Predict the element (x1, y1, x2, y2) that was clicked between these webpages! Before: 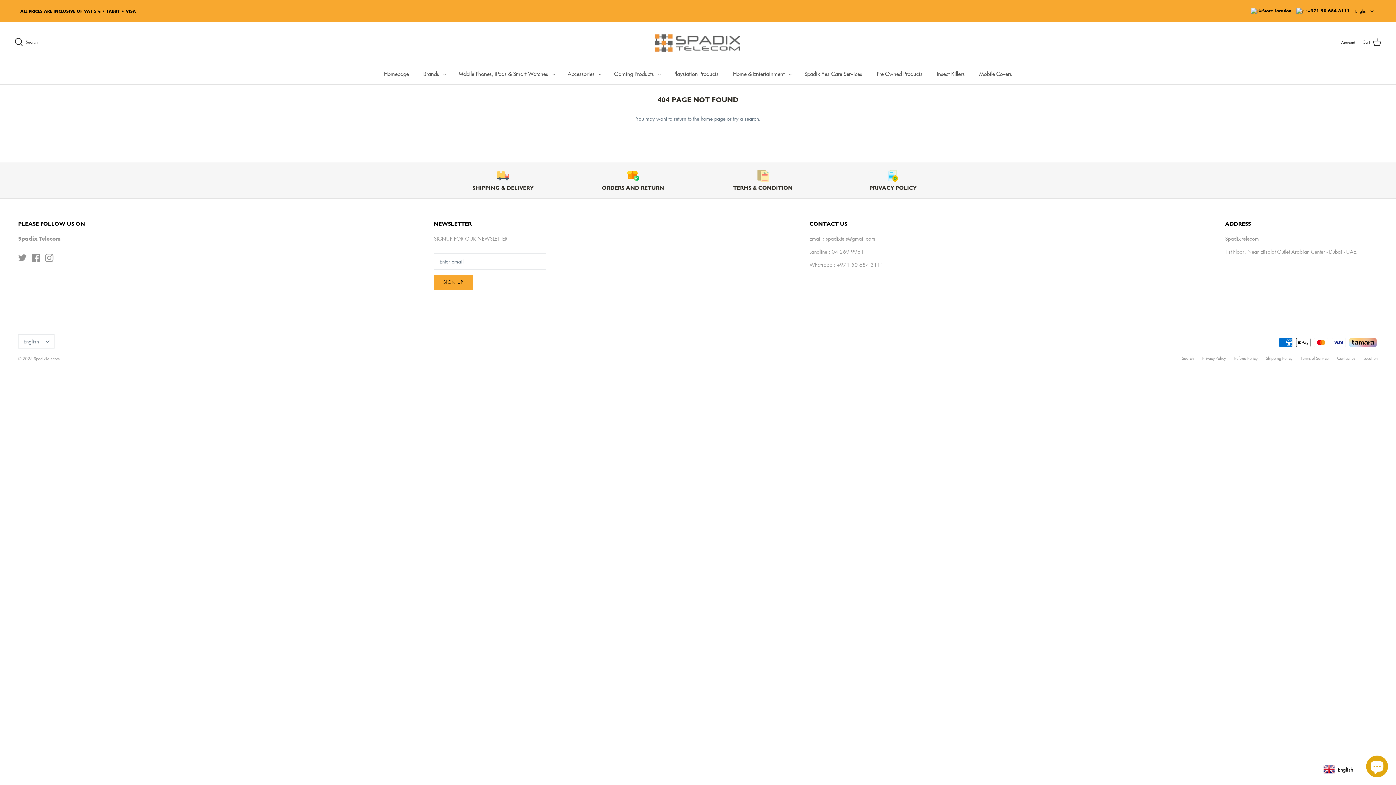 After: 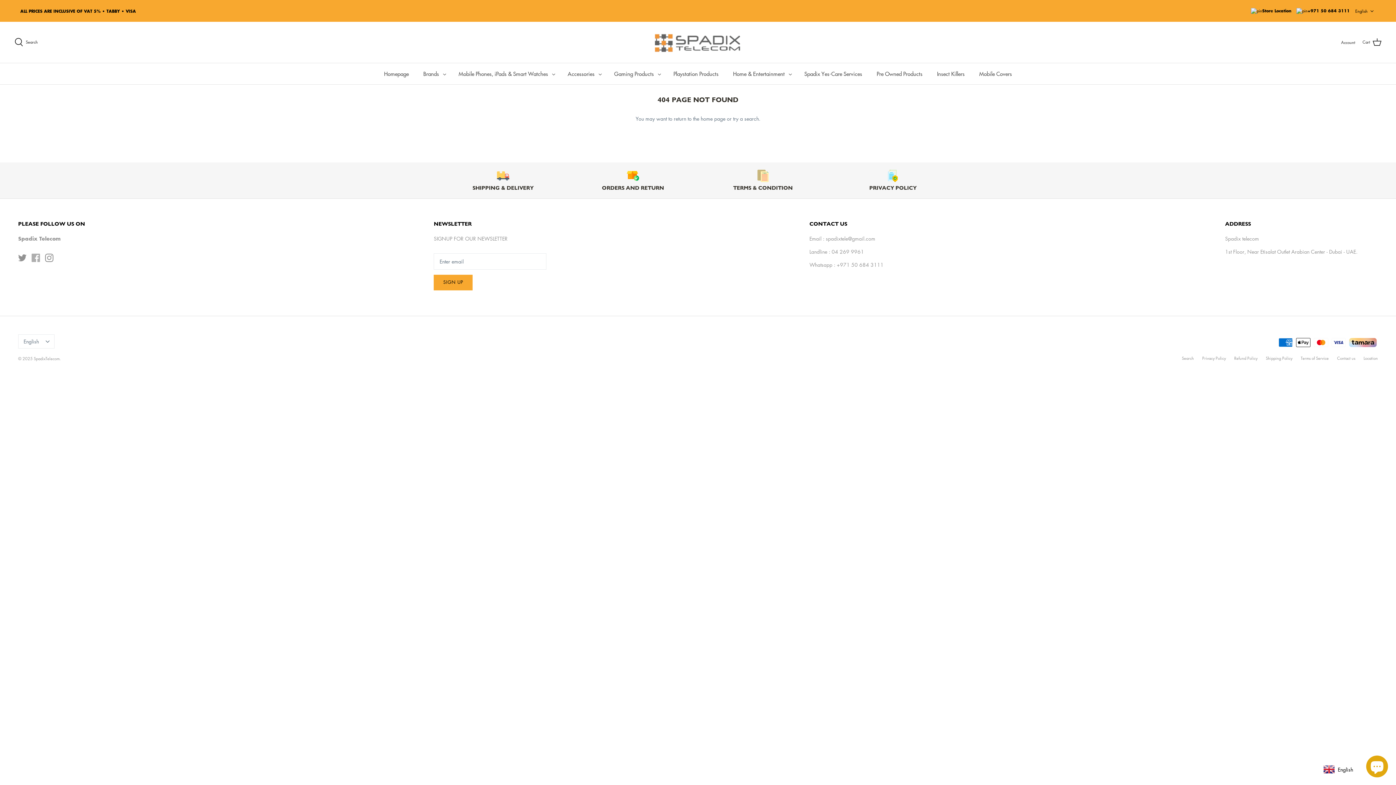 Action: bbox: (31, 253, 40, 262) label: Facebook